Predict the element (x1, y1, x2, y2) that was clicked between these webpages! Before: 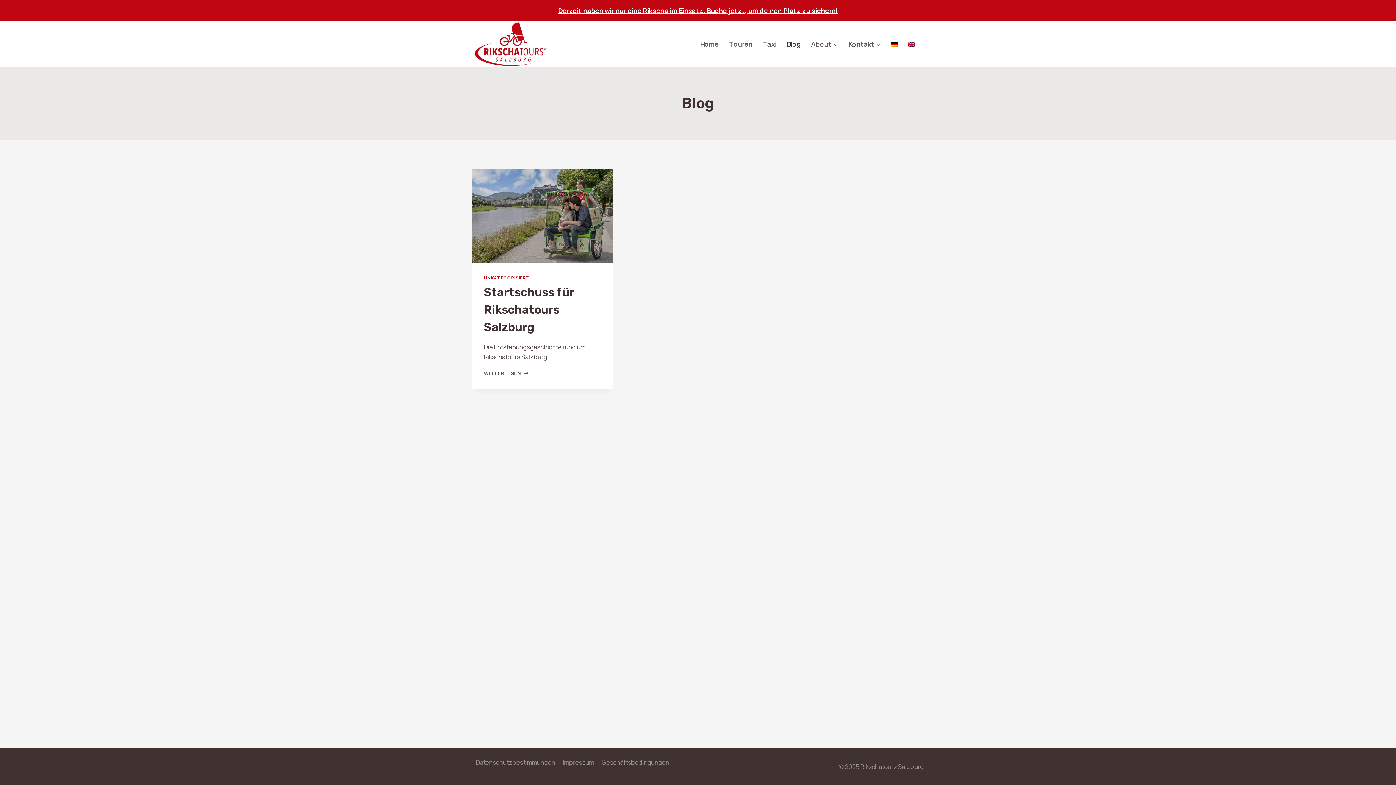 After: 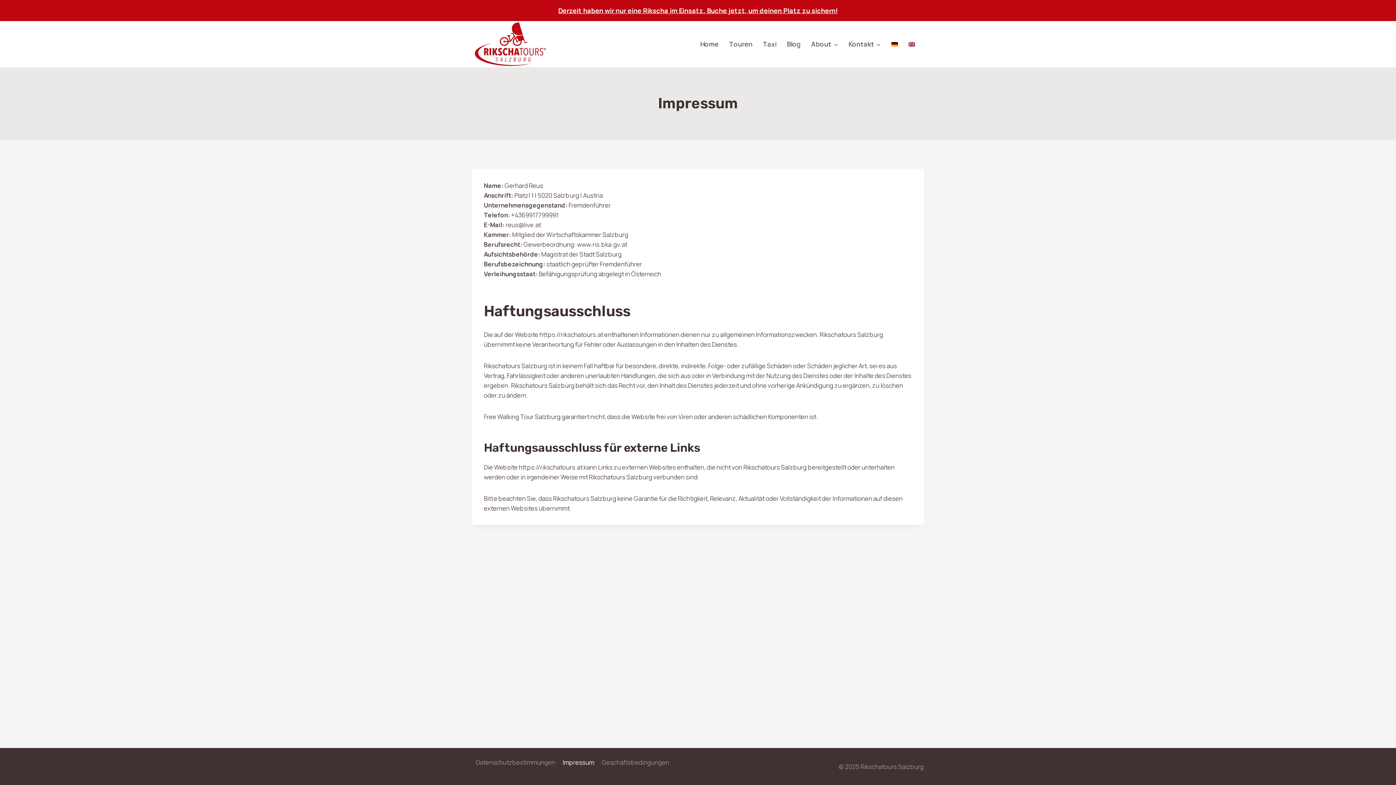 Action: label: Impressum bbox: (559, 756, 598, 769)